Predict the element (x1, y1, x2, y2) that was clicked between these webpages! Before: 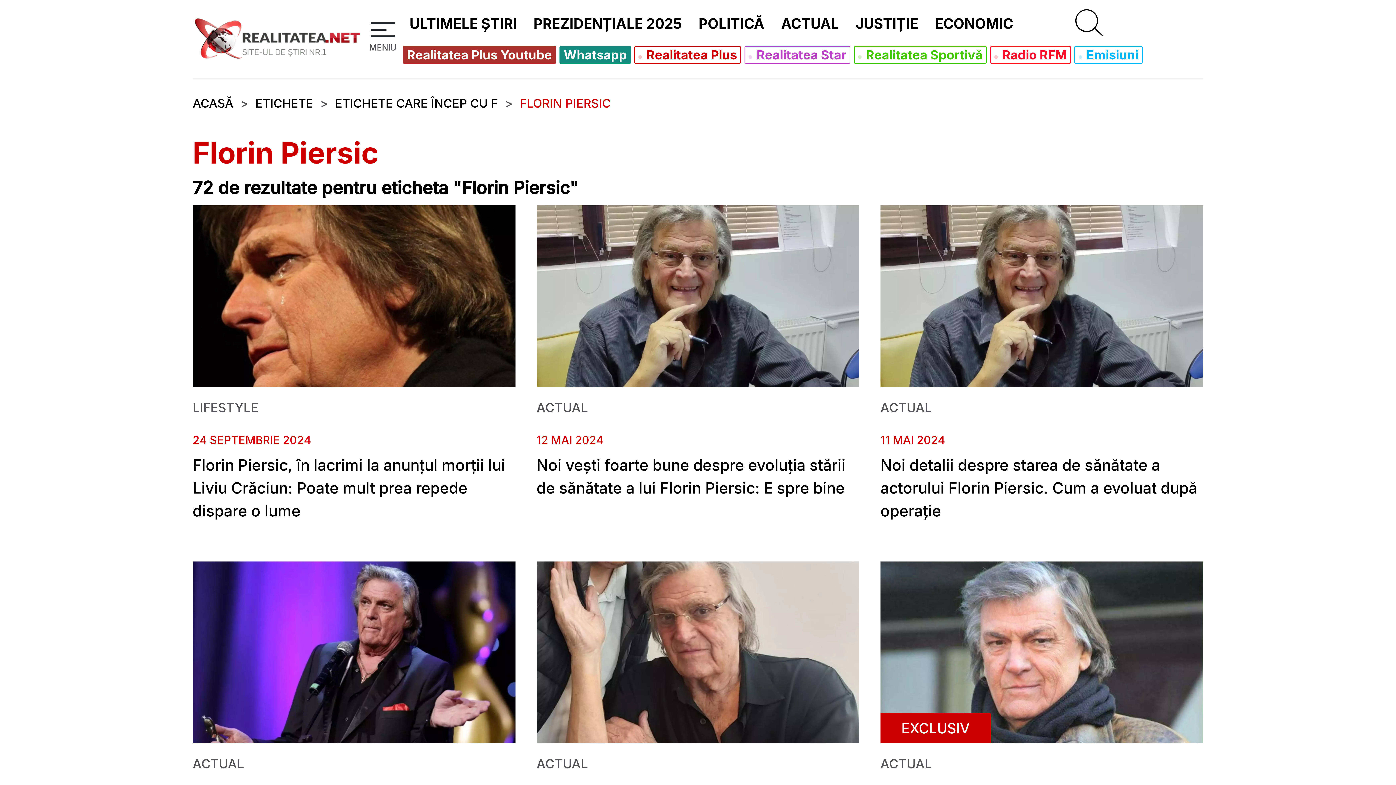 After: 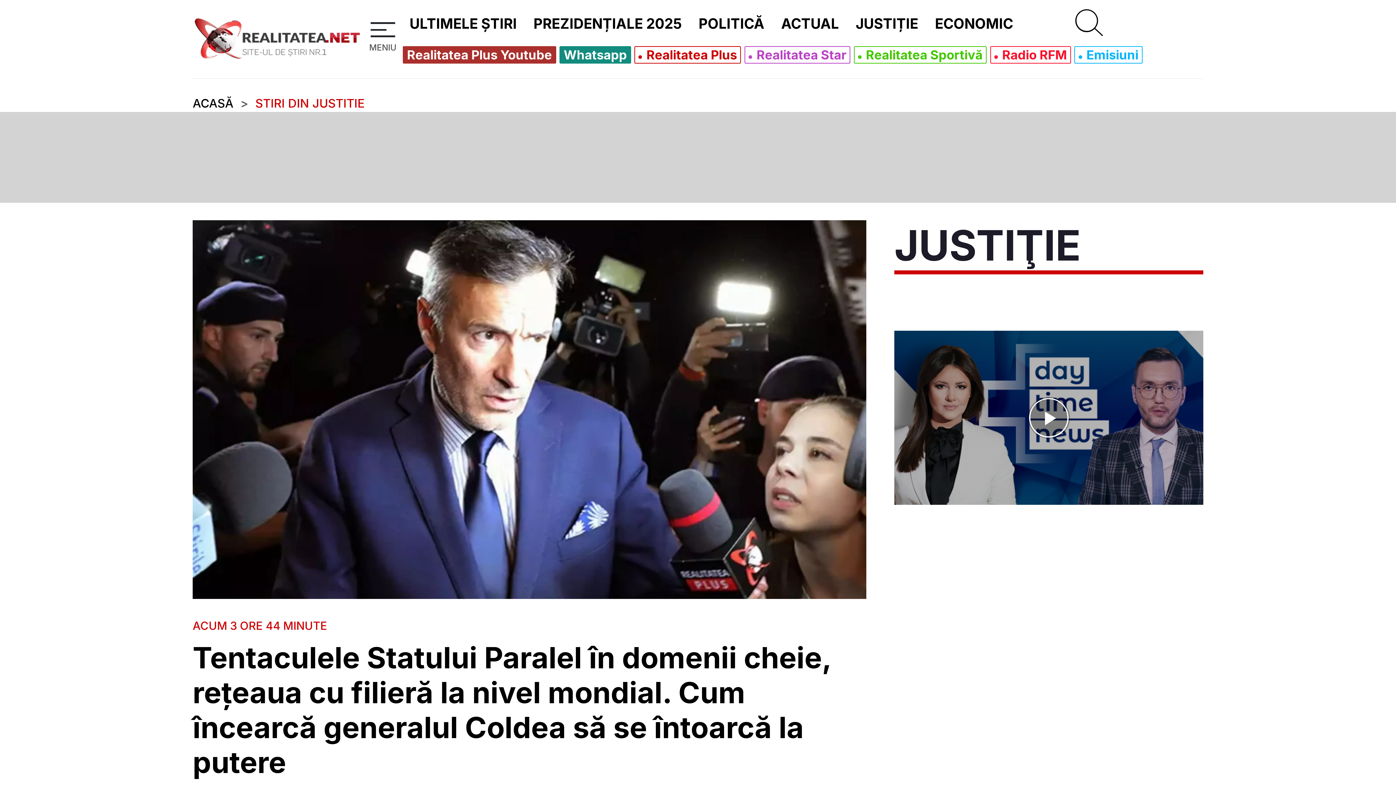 Action: bbox: (850, 11, 924, 36) label: JUSTIȚIE